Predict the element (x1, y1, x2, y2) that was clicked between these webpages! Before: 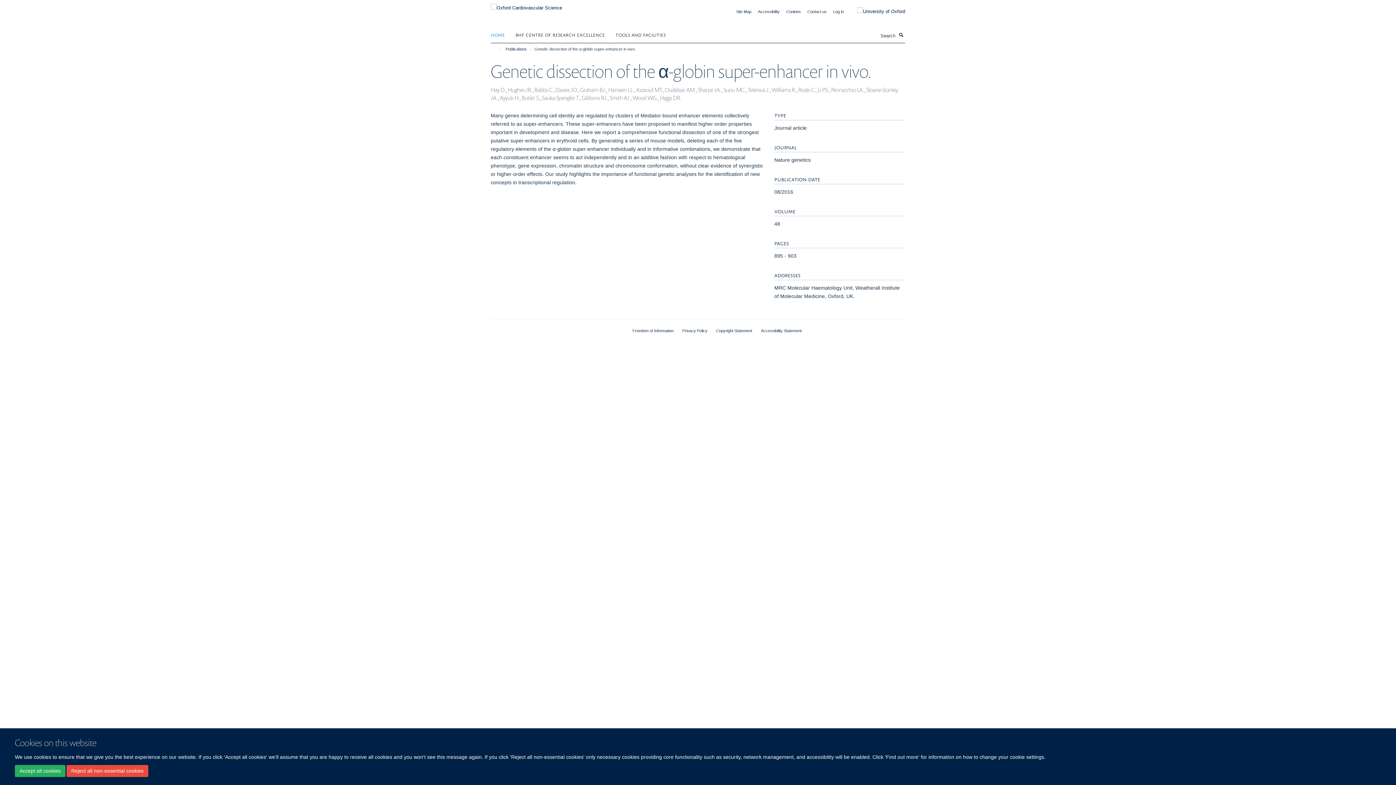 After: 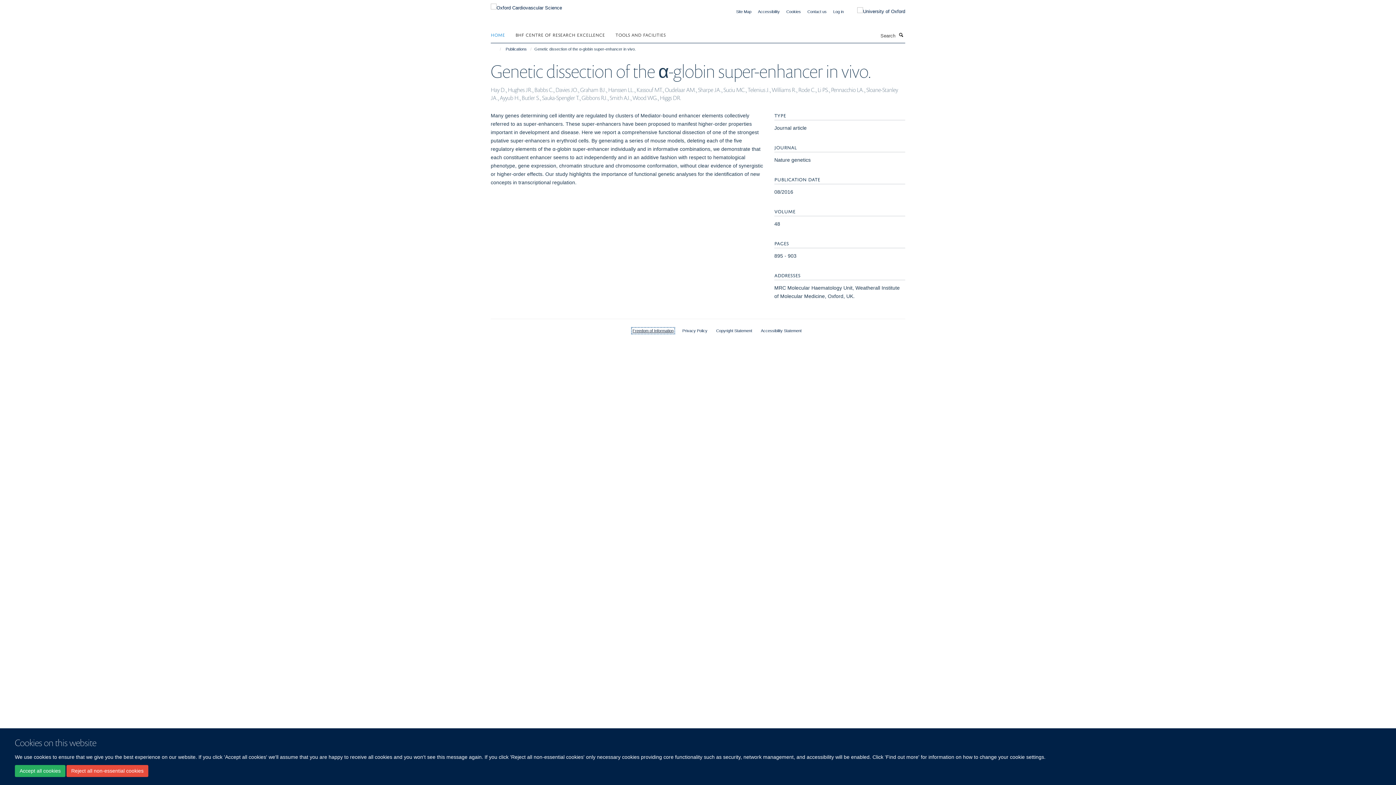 Action: bbox: (632, 328, 673, 333) label: Freedom of Information